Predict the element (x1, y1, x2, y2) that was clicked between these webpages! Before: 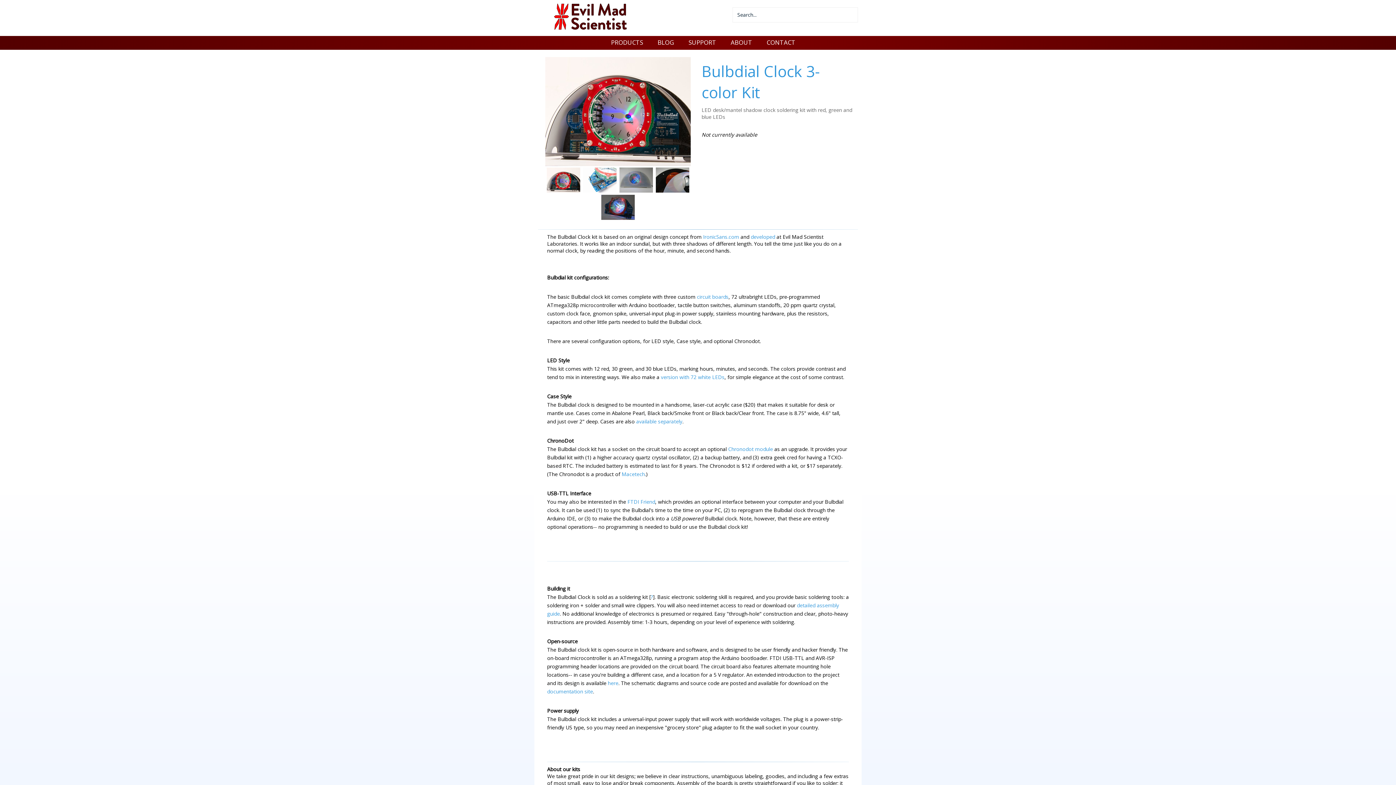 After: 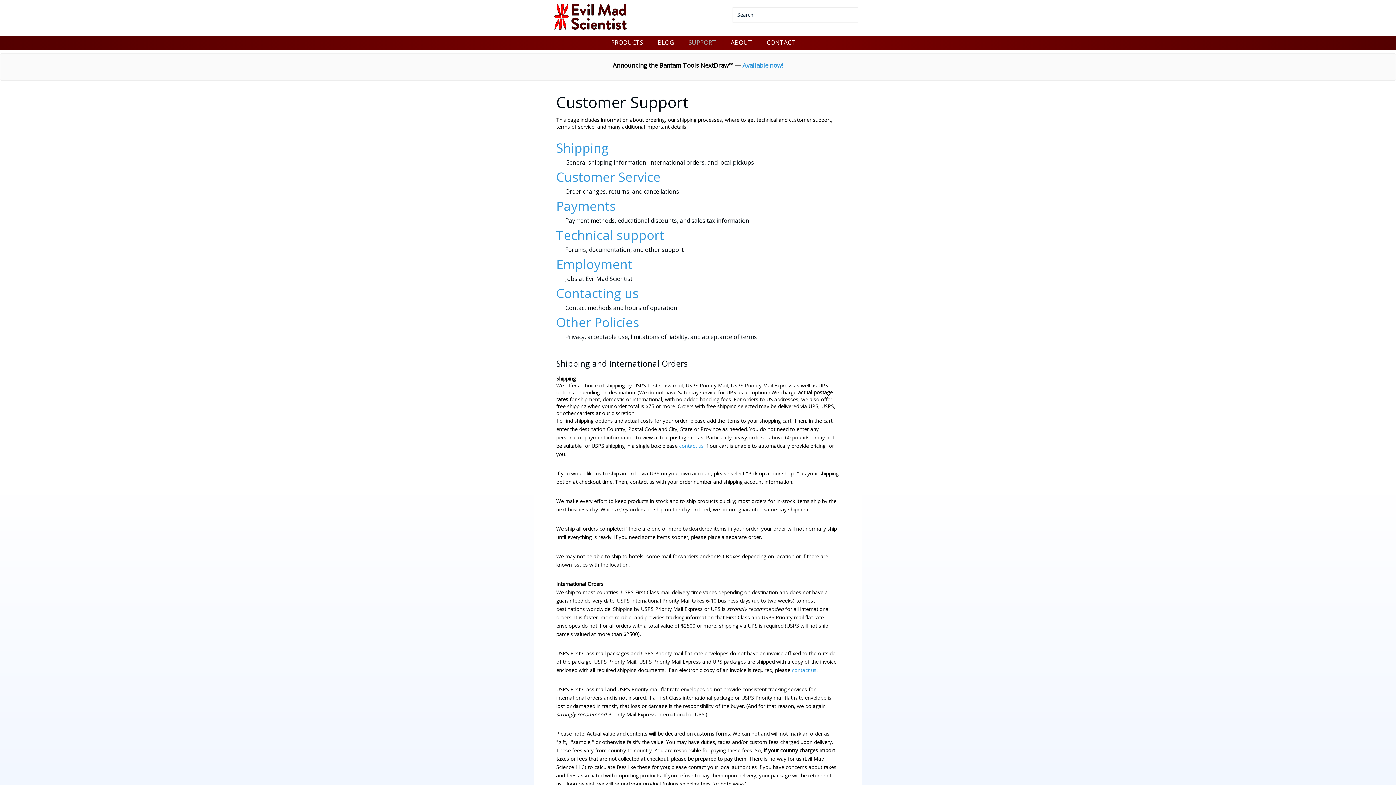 Action: label: SUPPORT bbox: (681, 36, 723, 47)